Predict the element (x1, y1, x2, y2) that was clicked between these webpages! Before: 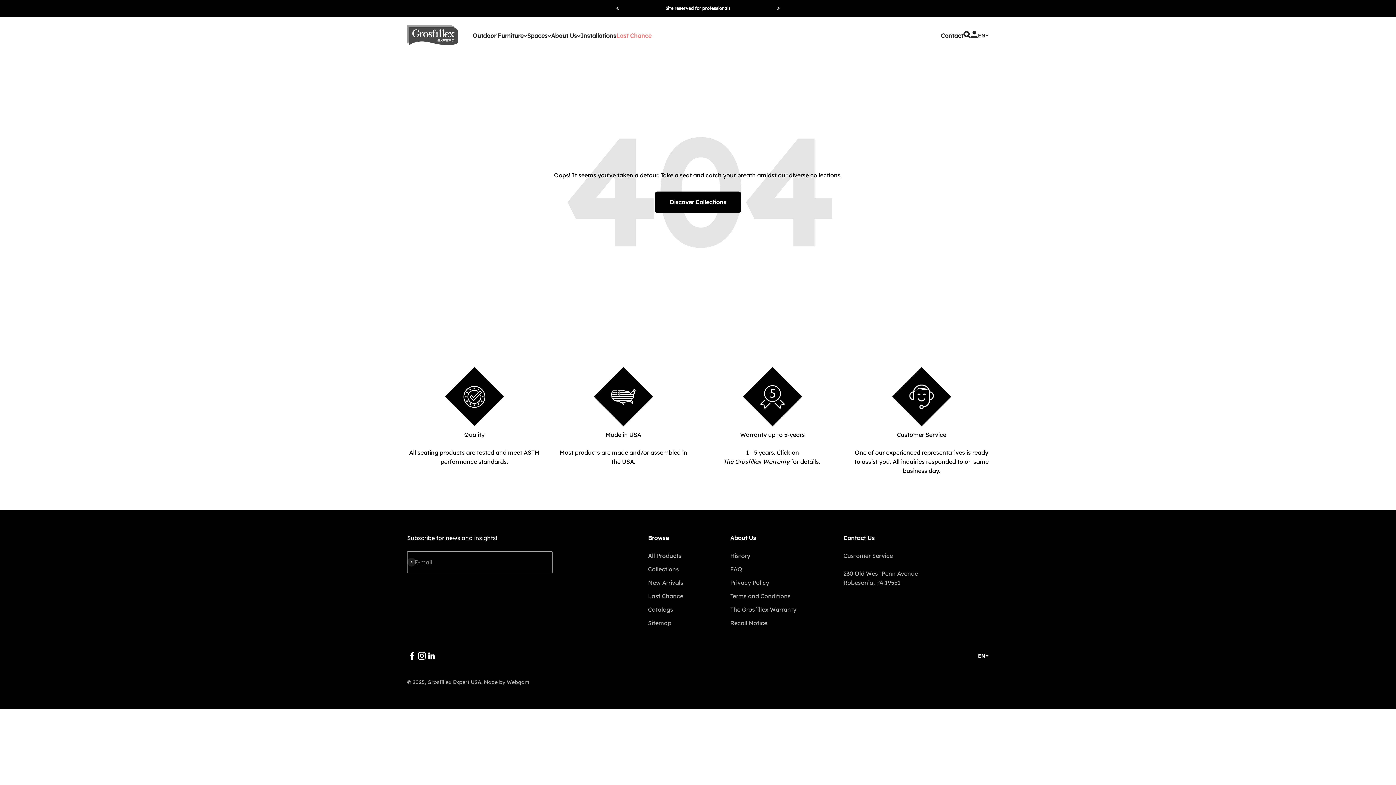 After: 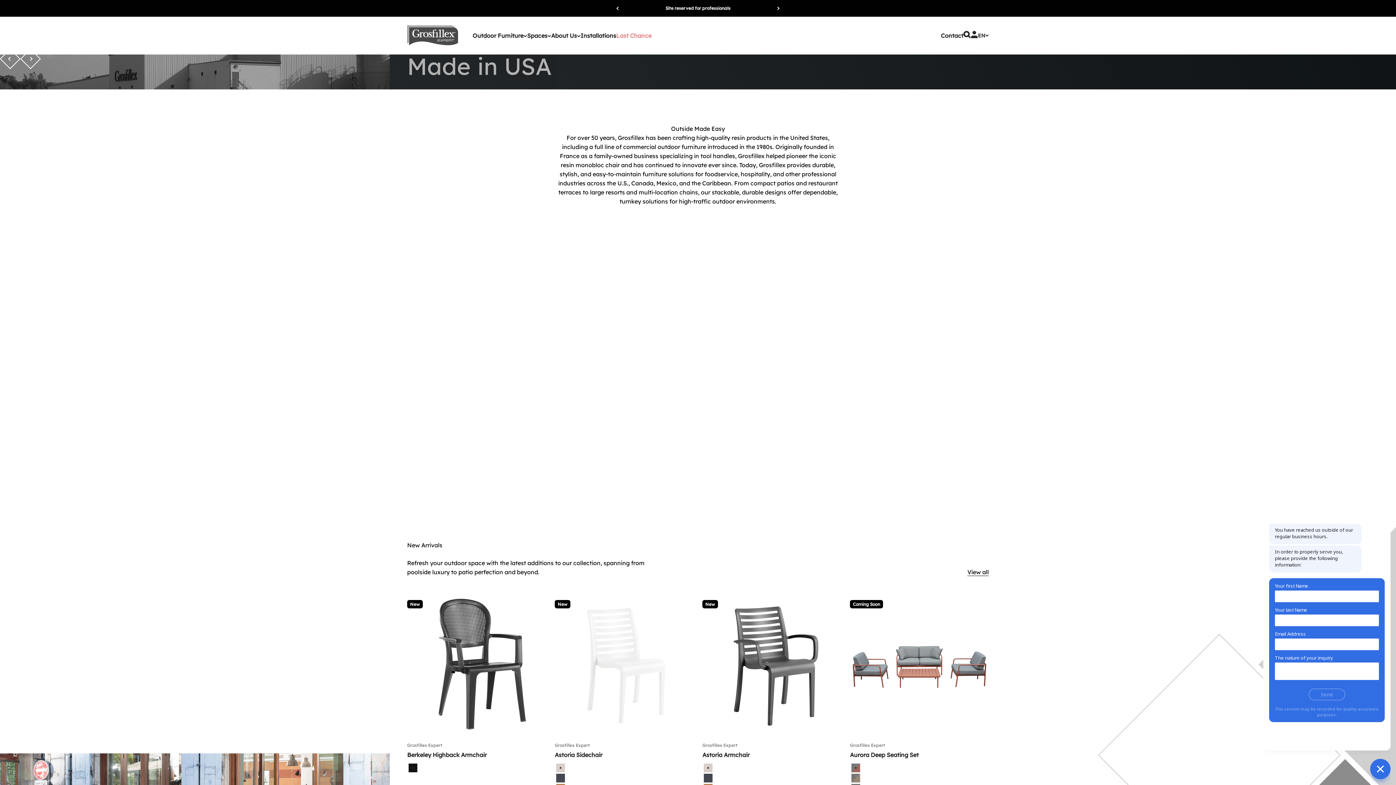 Action: bbox: (407, 25, 458, 45) label: Grosfillex Expert USA